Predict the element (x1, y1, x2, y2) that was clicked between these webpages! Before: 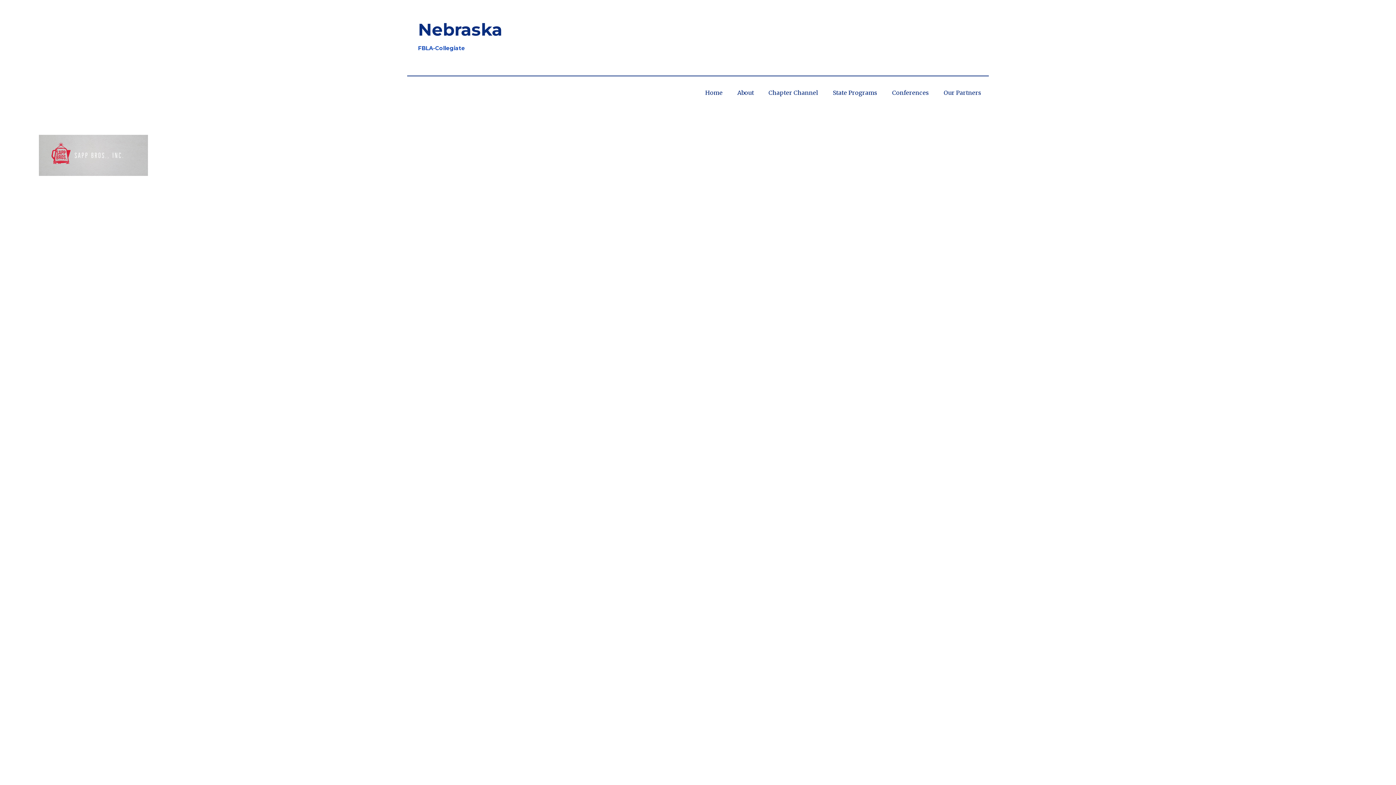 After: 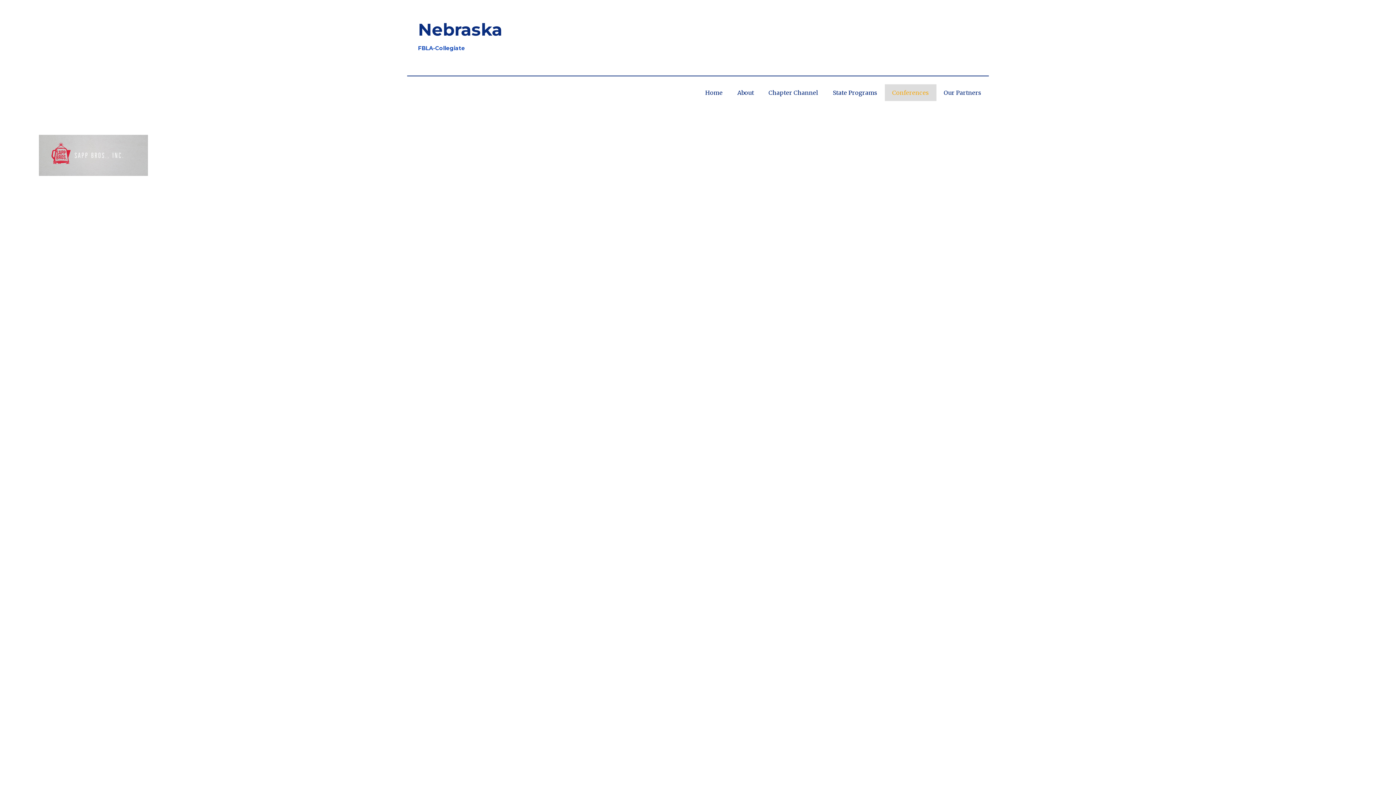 Action: bbox: (885, 84, 936, 101) label: Conferences